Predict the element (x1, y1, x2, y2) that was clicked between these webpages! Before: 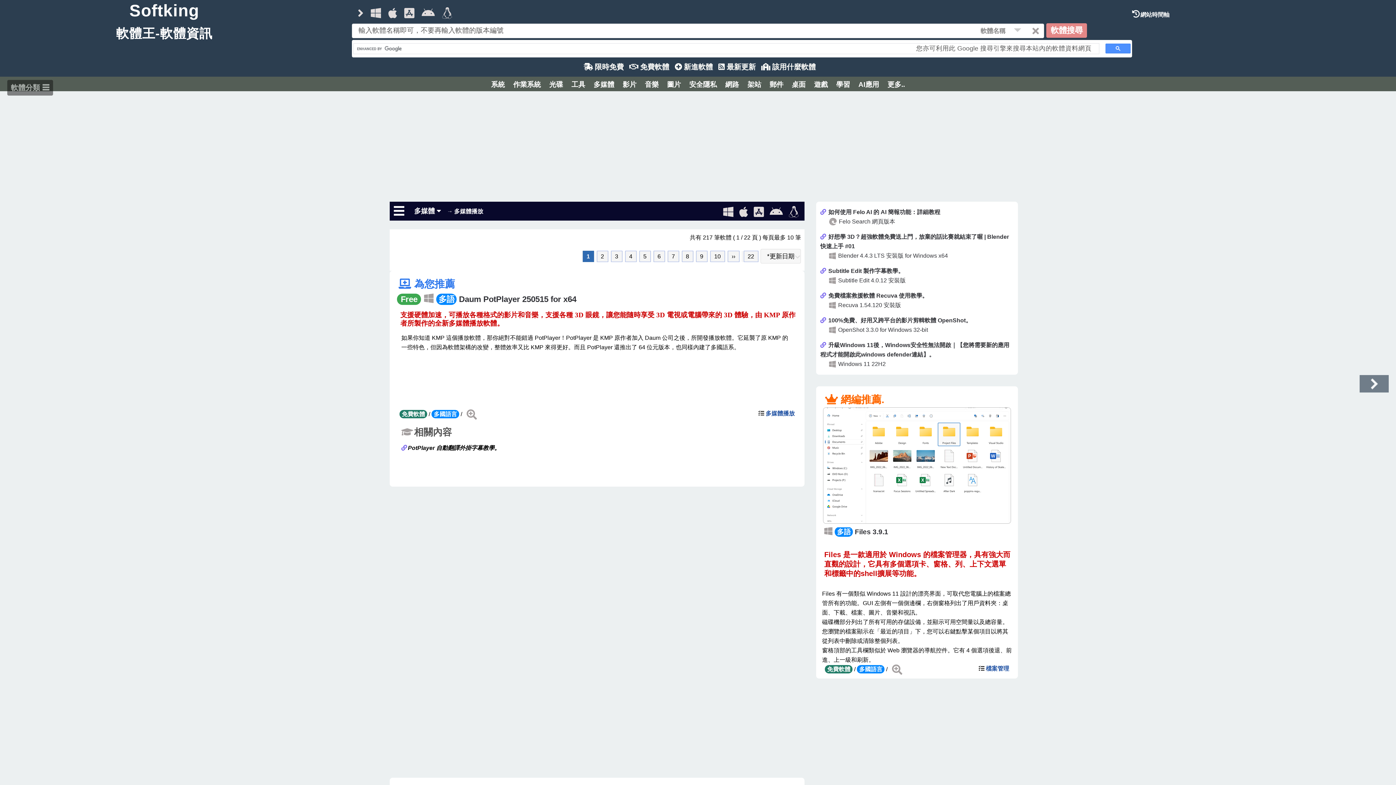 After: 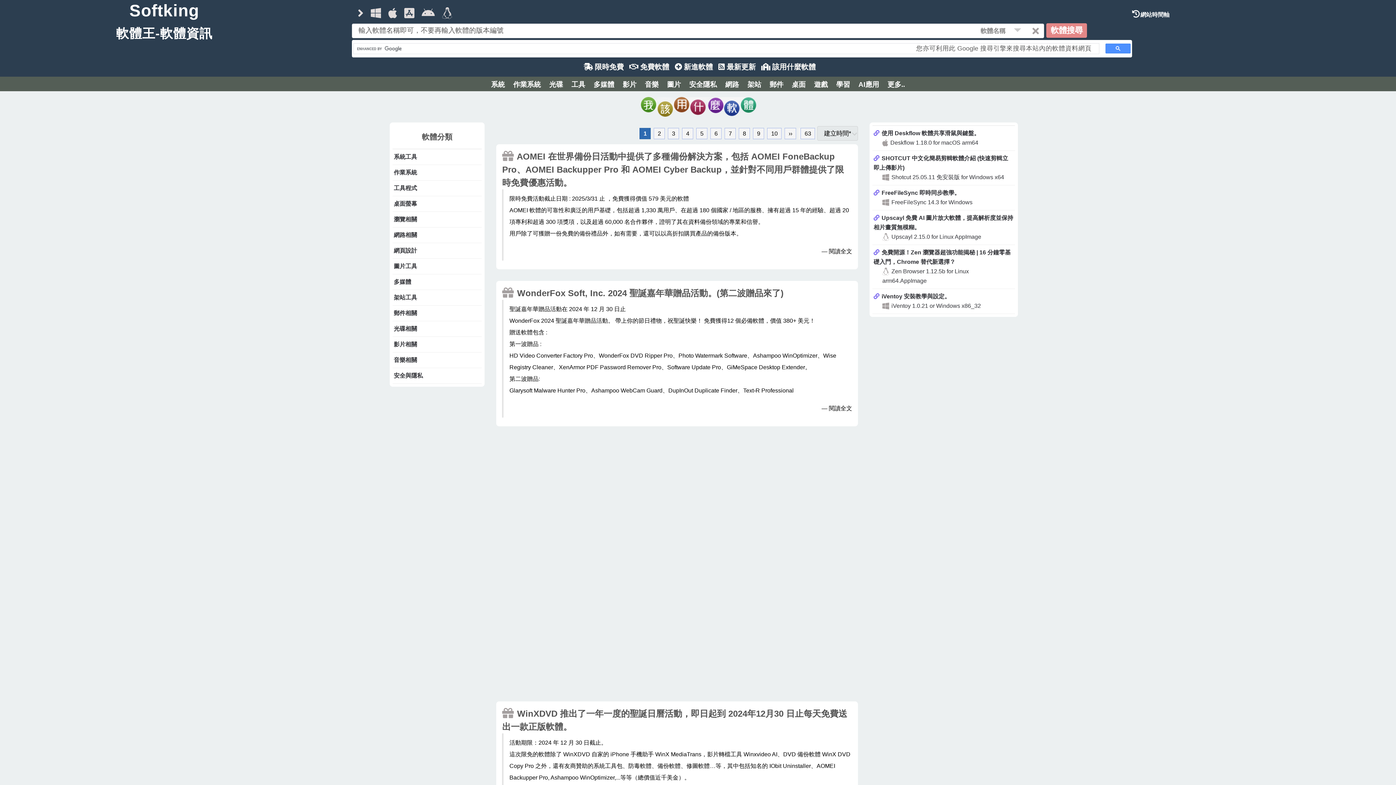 Action: bbox: (761, 63, 816, 71) label:  該用什麼軟體